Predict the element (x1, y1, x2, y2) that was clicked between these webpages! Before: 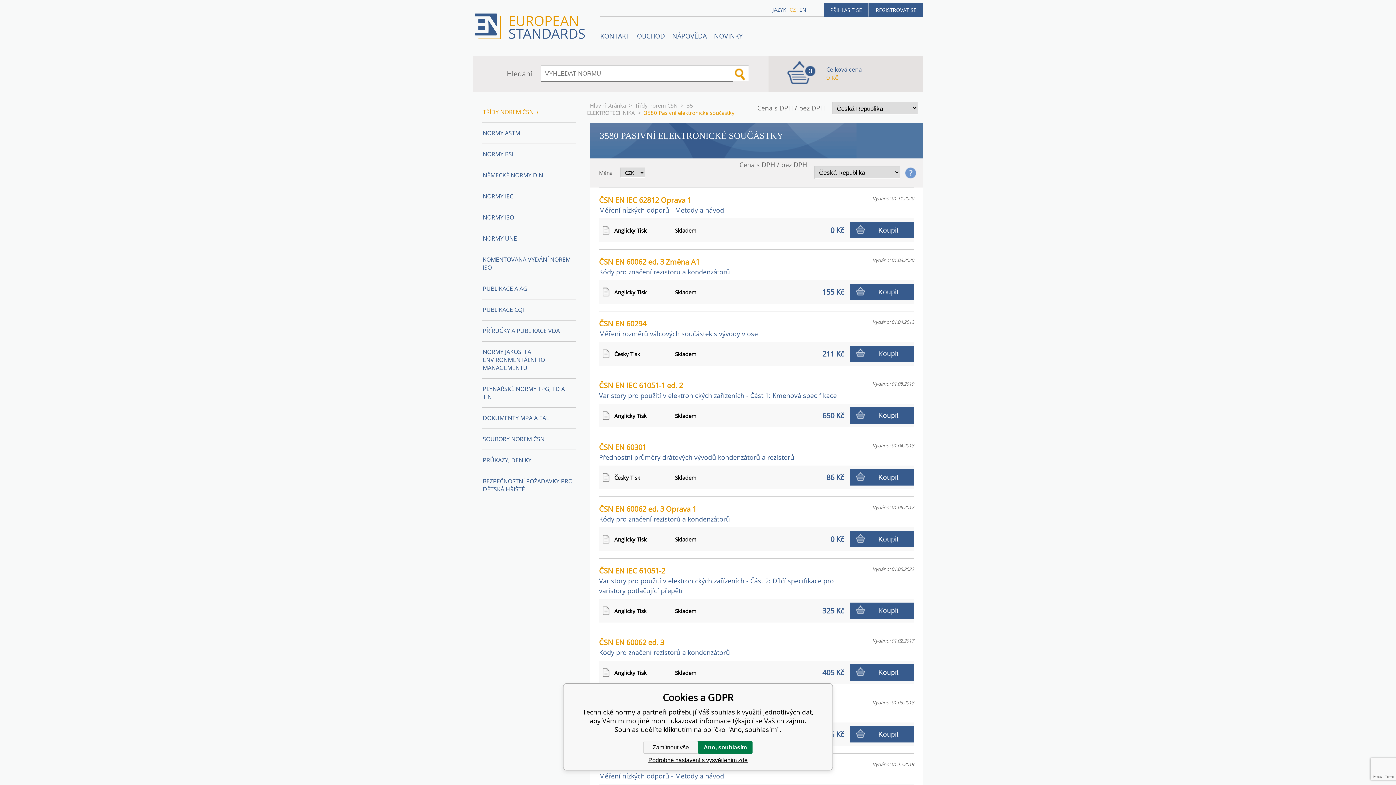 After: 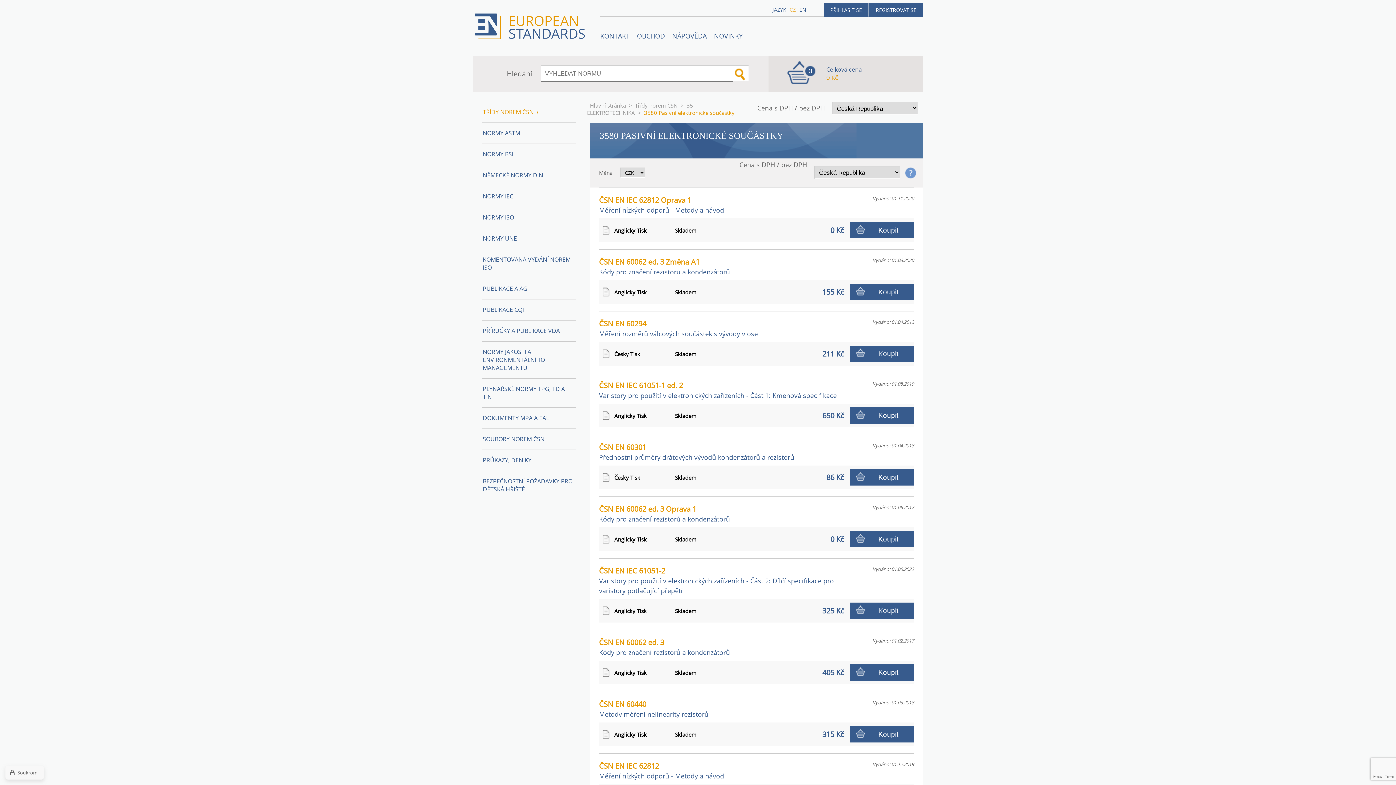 Action: bbox: (643, 741, 698, 754) label: Zamítnout vše